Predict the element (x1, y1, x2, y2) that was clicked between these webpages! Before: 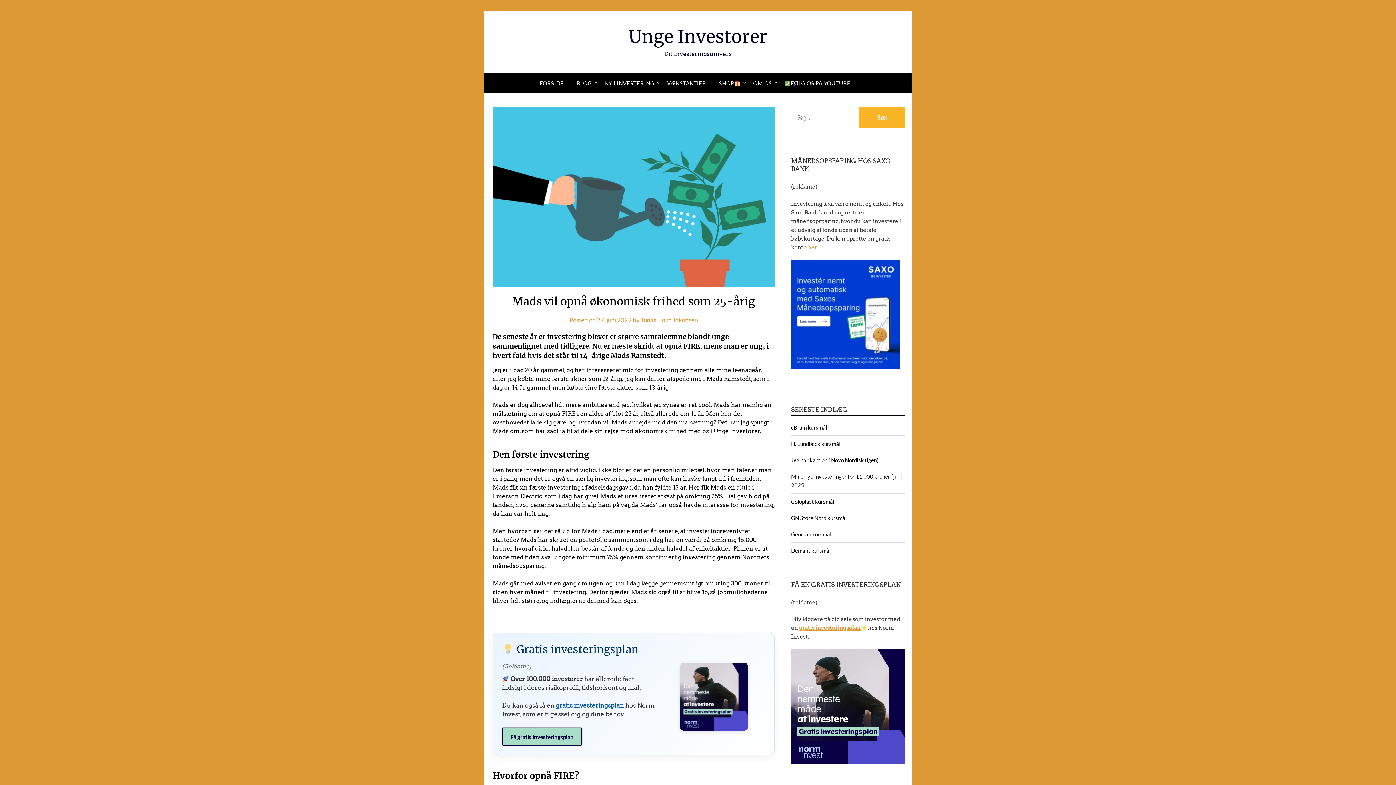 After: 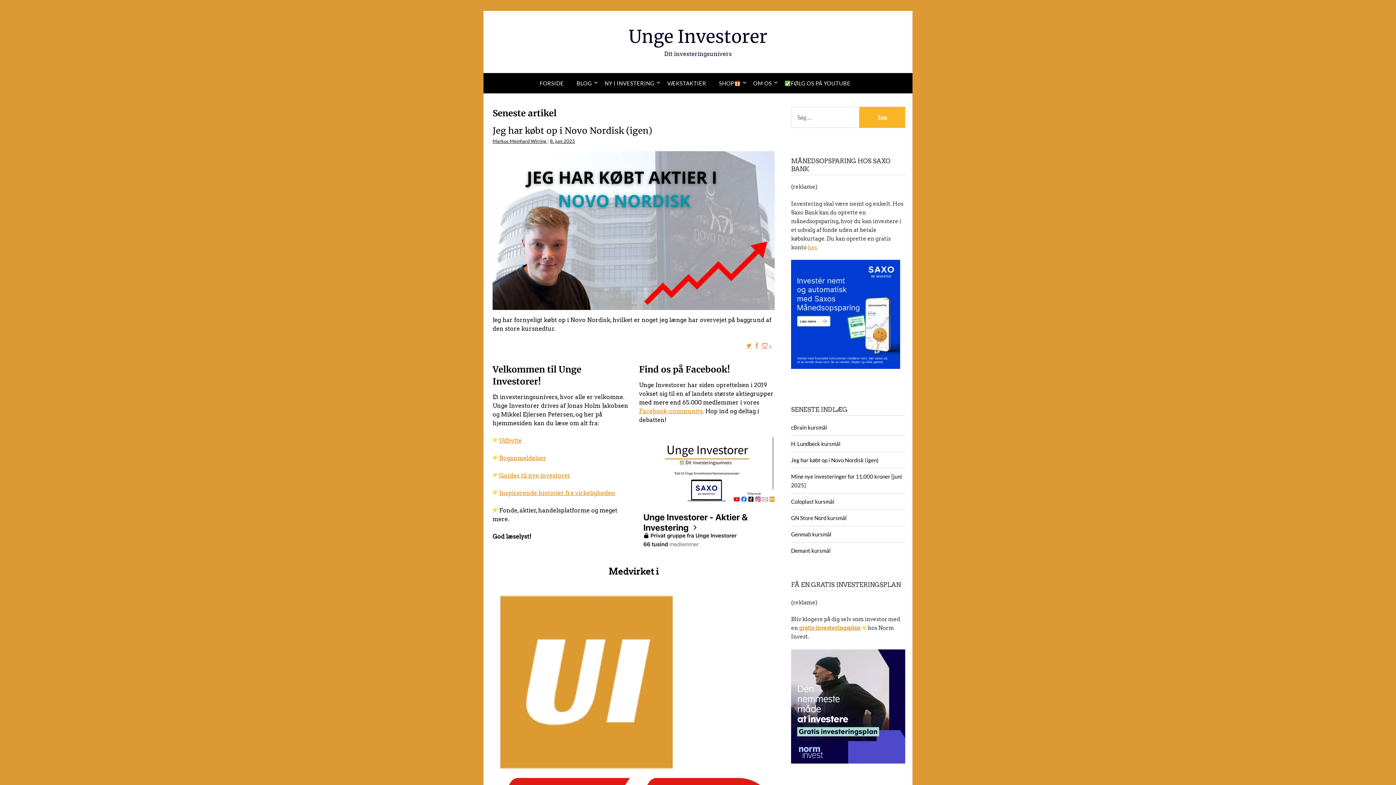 Action: label: Unge Investorer bbox: (628, 25, 767, 47)